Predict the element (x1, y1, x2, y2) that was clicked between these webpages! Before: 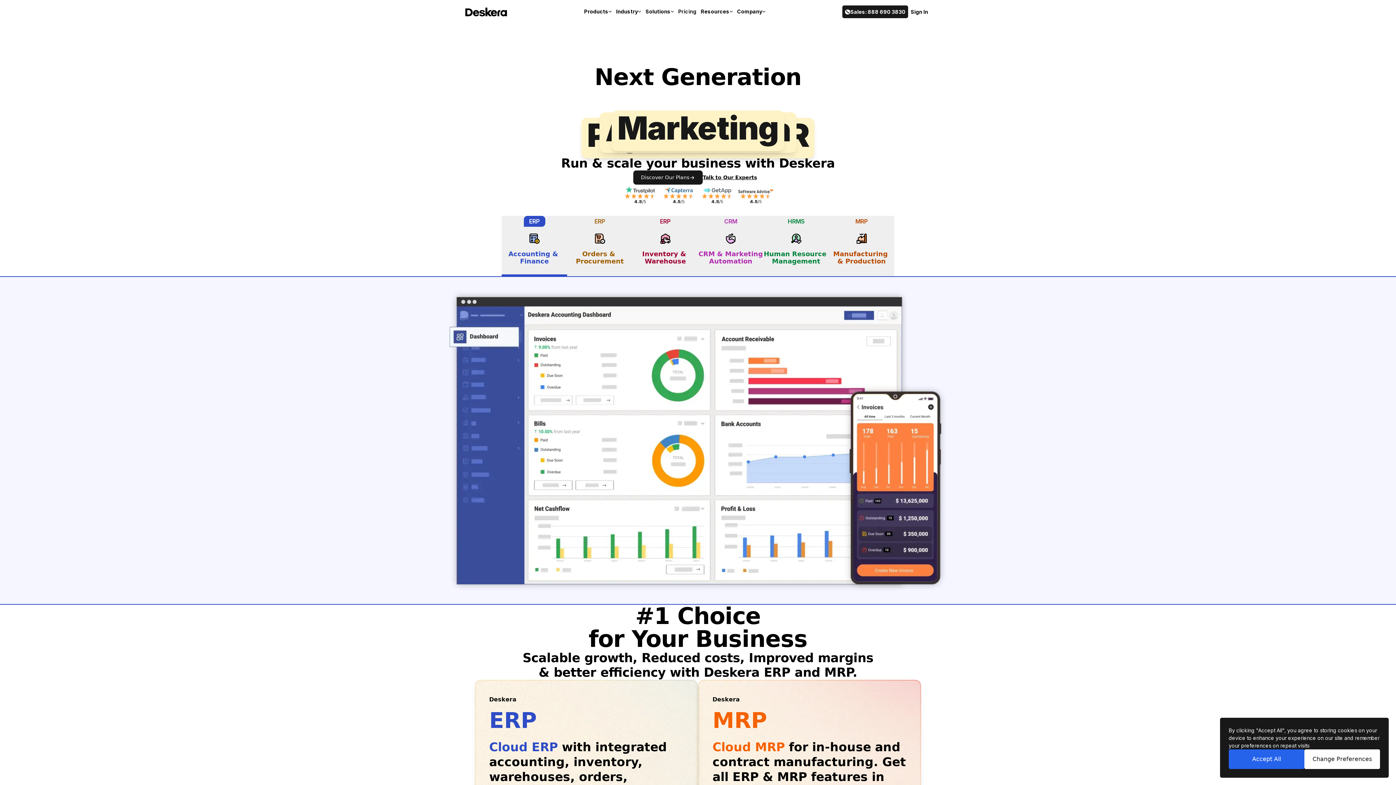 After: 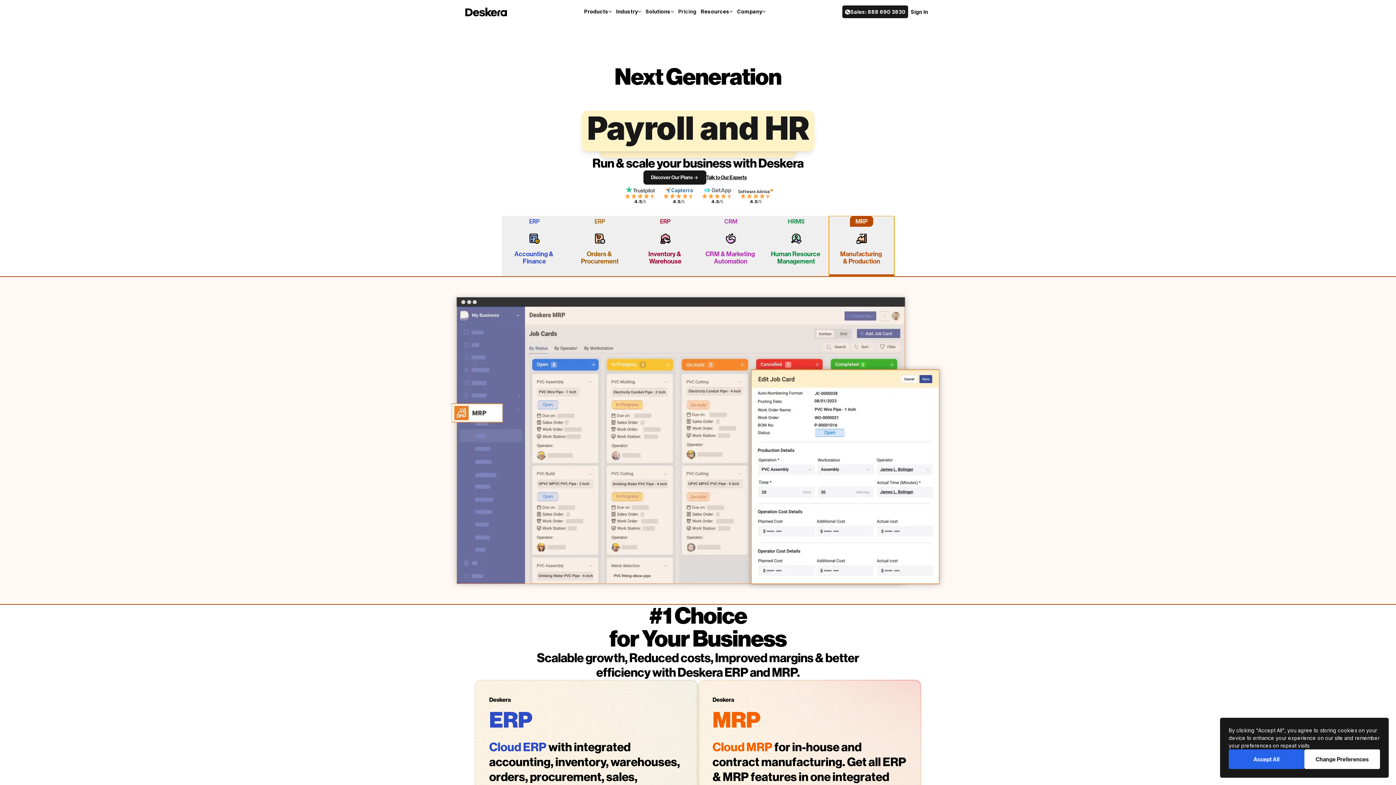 Action: bbox: (829, 216, 894, 276) label: MRP

Manufacturing
& Production